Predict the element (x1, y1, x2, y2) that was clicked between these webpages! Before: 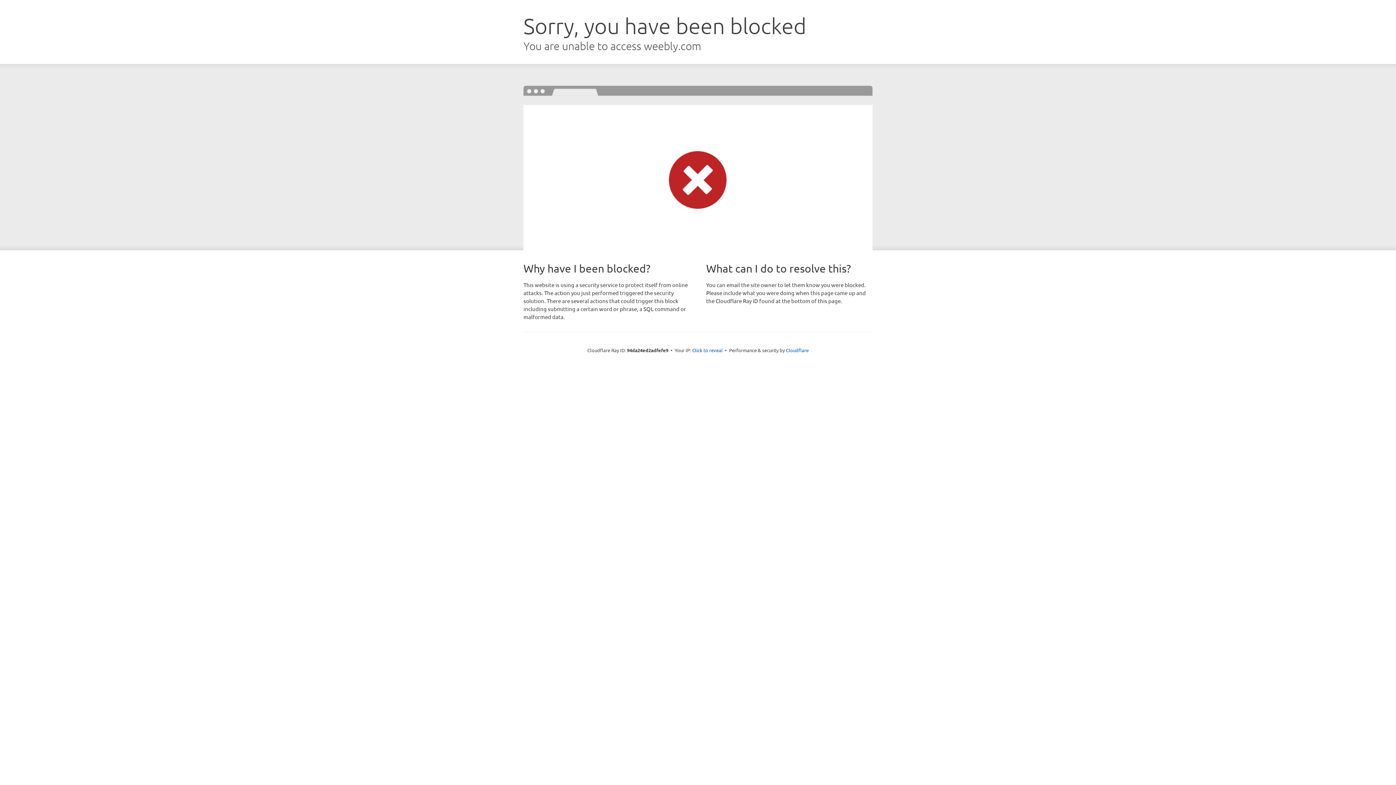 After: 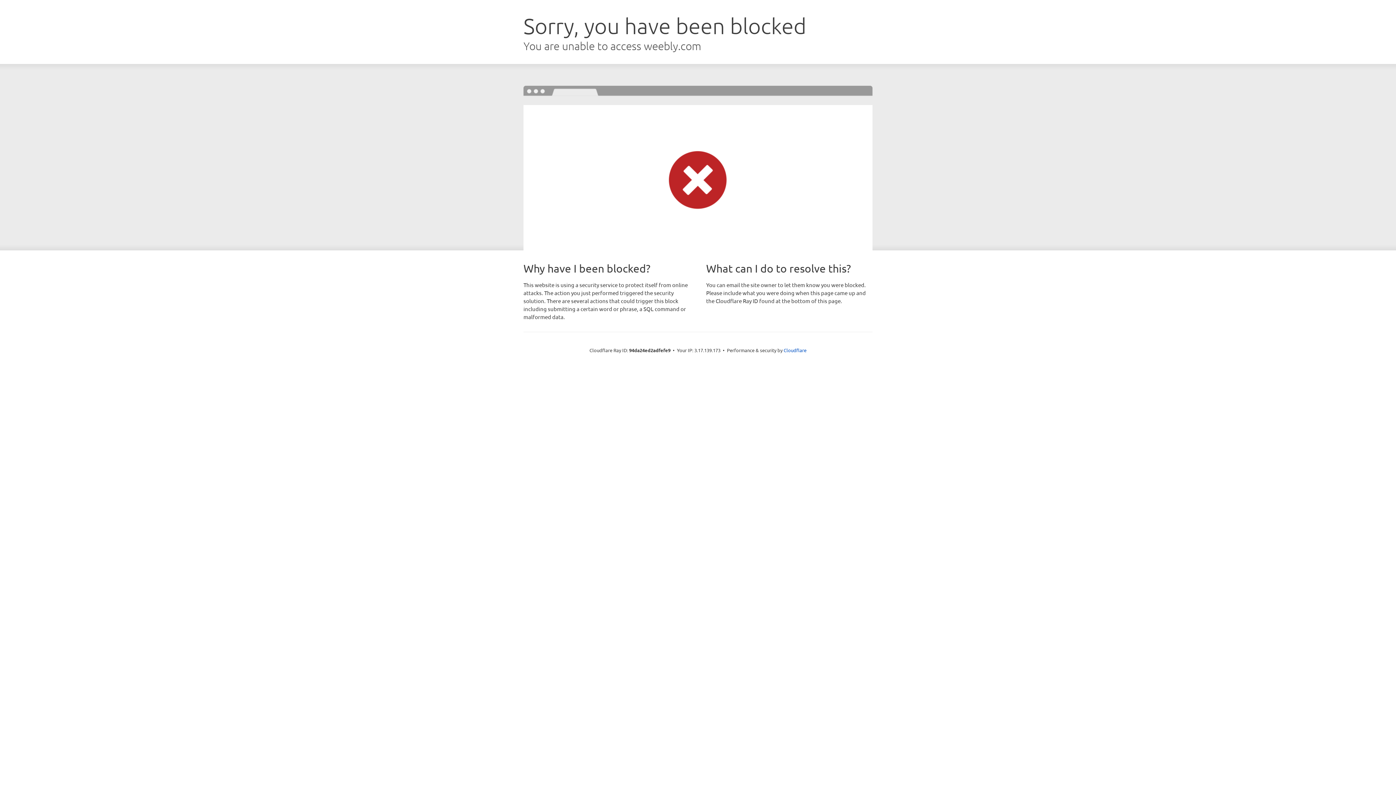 Action: bbox: (692, 346, 722, 353) label: Click to reveal